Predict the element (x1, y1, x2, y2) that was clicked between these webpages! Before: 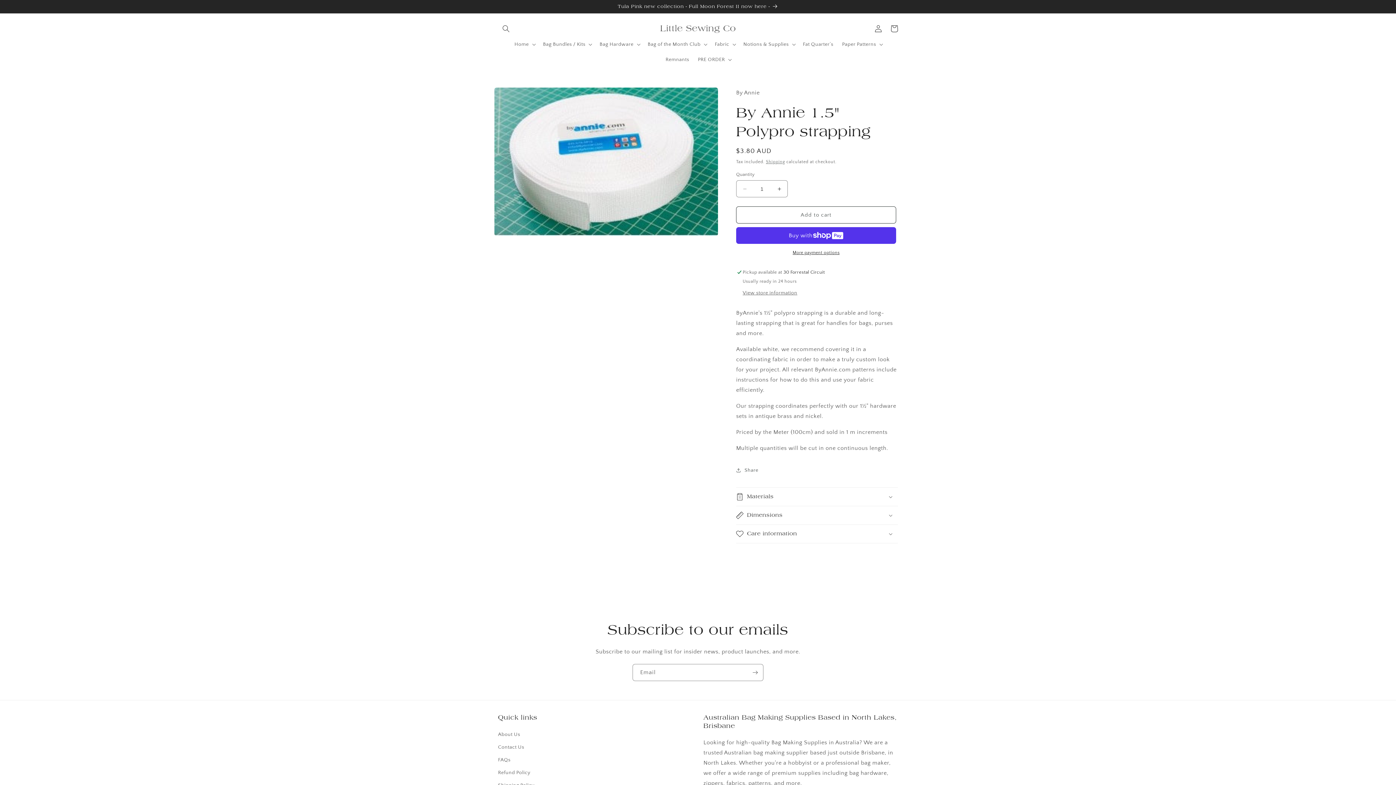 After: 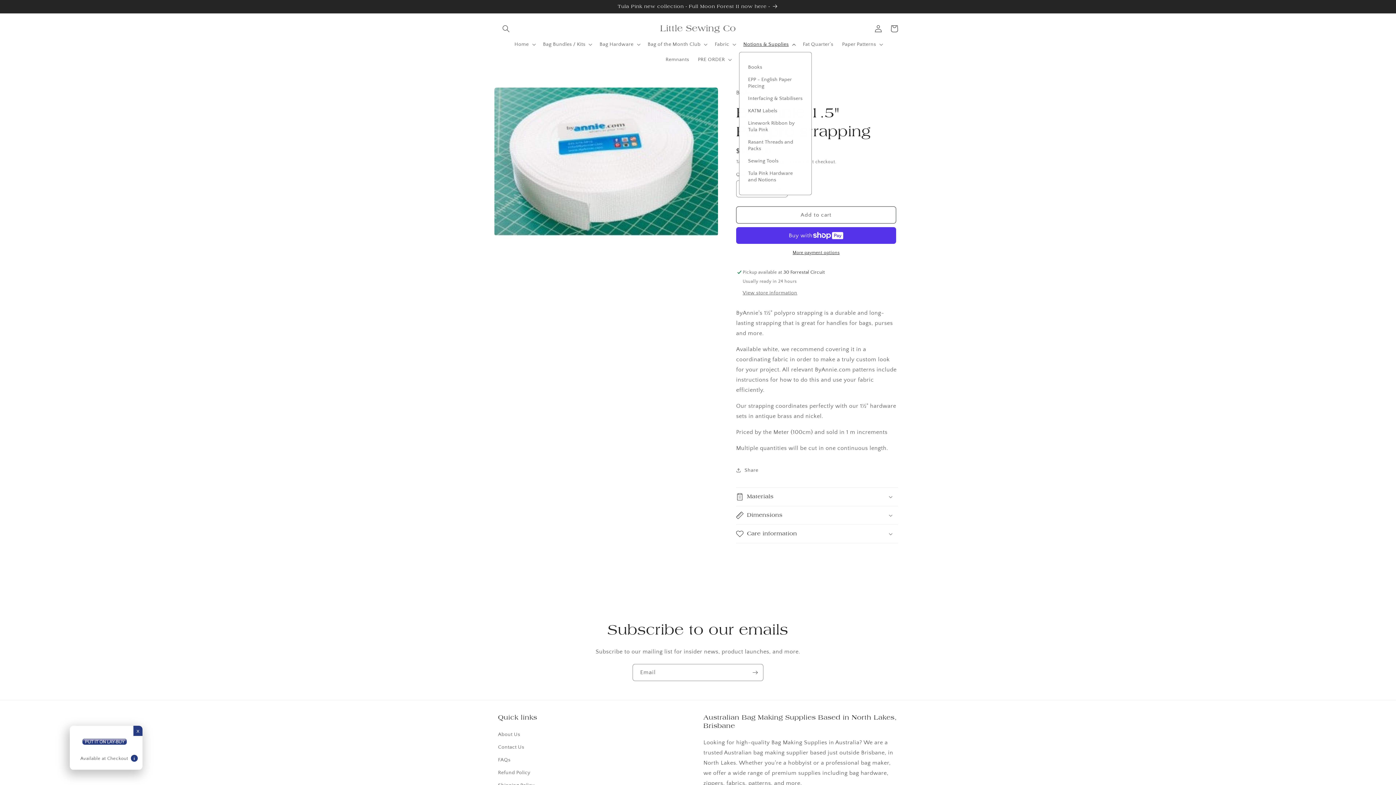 Action: bbox: (739, 36, 798, 52) label: Notions & Supplies